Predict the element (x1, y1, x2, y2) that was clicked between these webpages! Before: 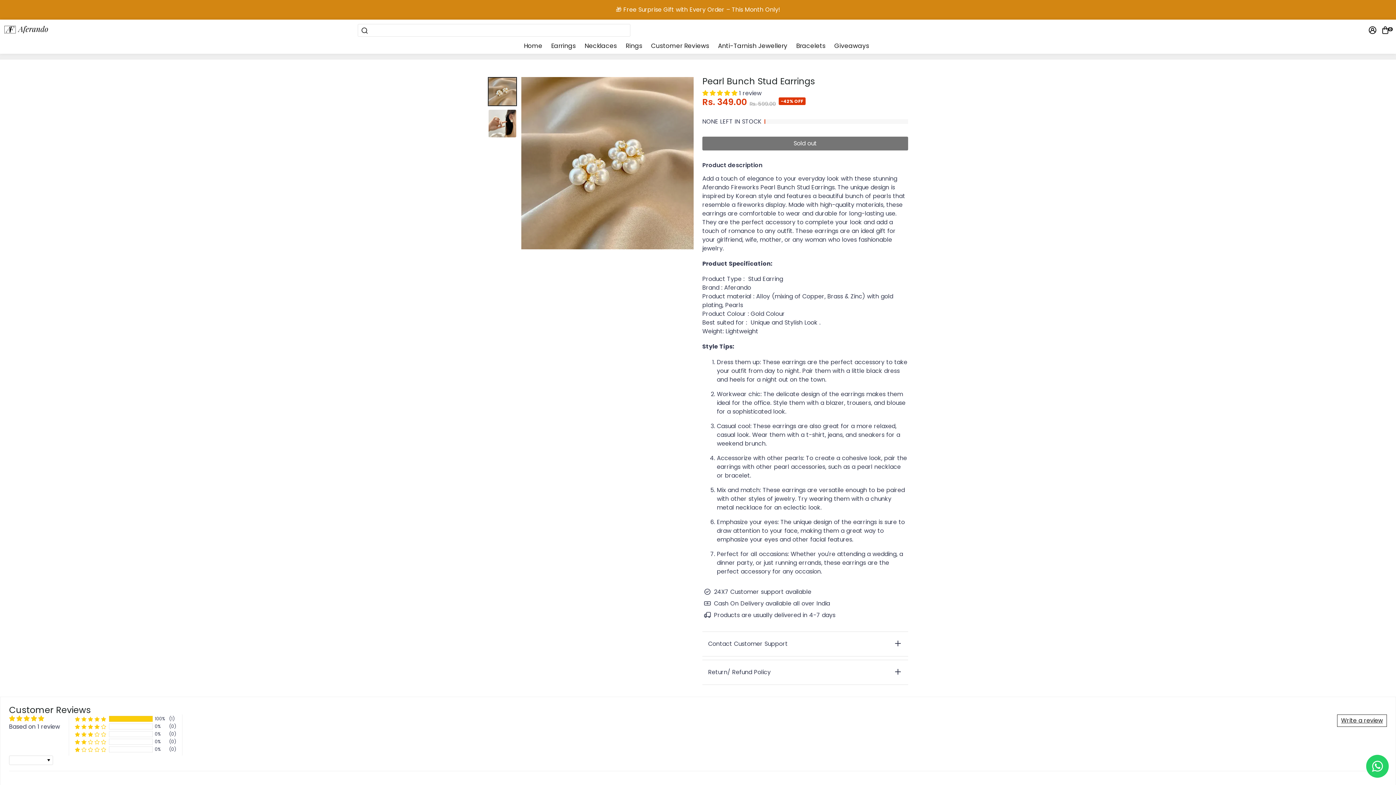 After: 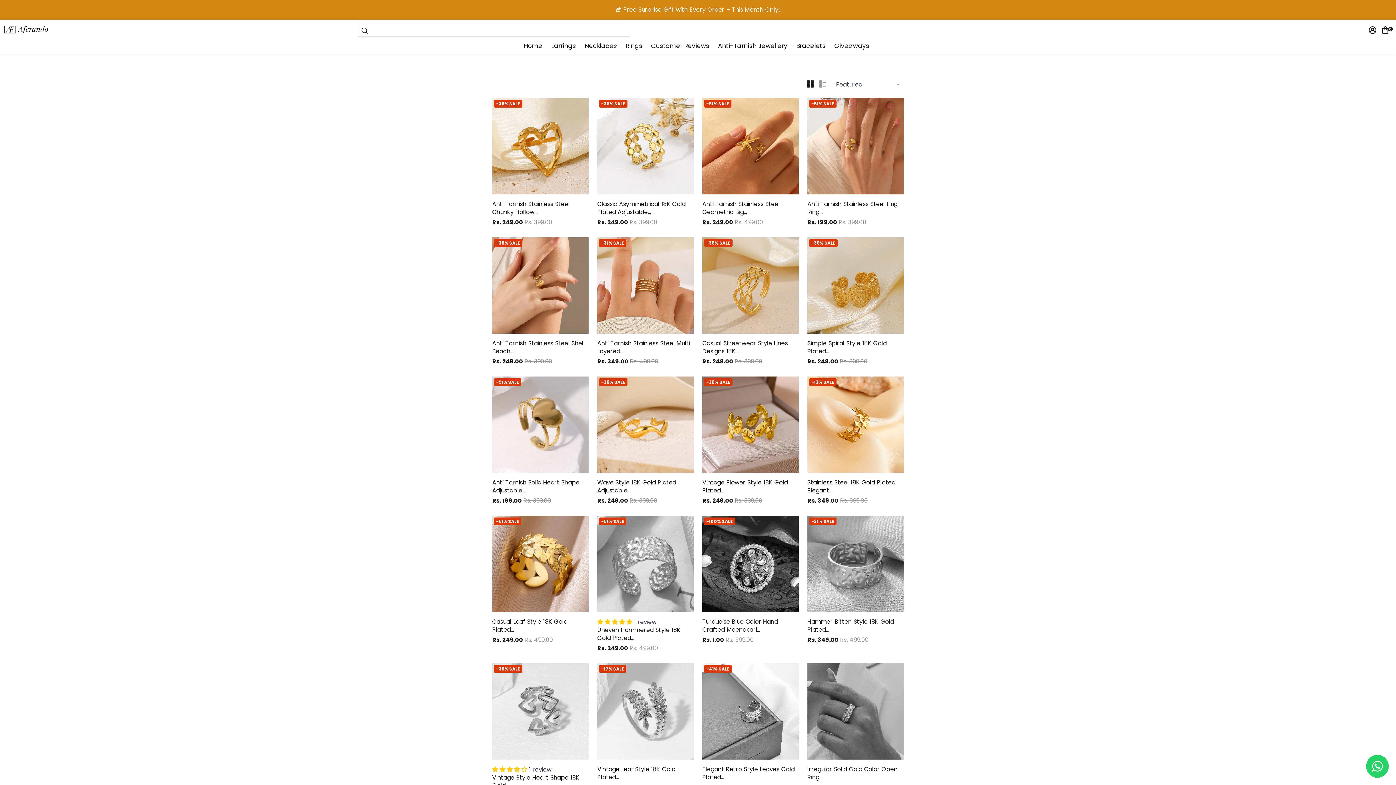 Action: label: Rings bbox: (625, 41, 642, 50)